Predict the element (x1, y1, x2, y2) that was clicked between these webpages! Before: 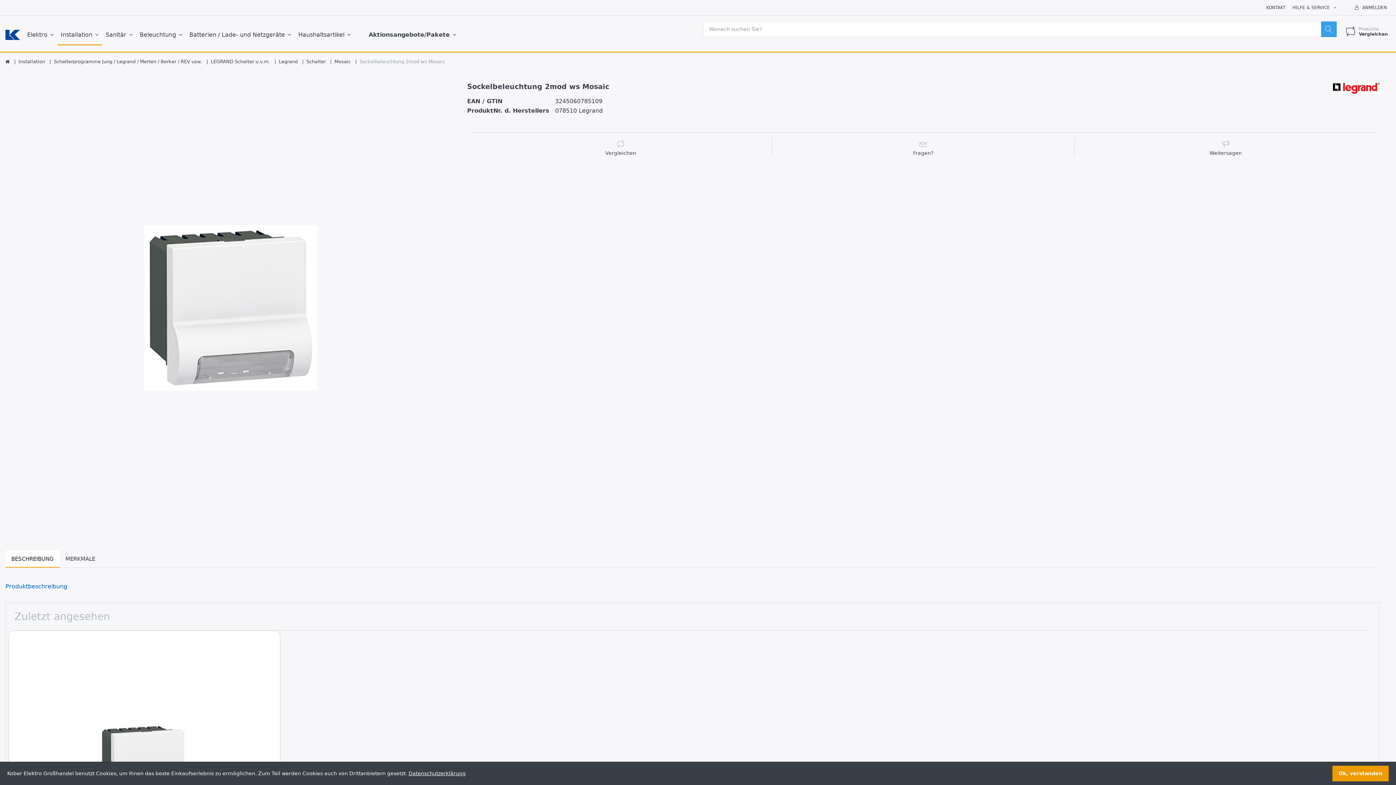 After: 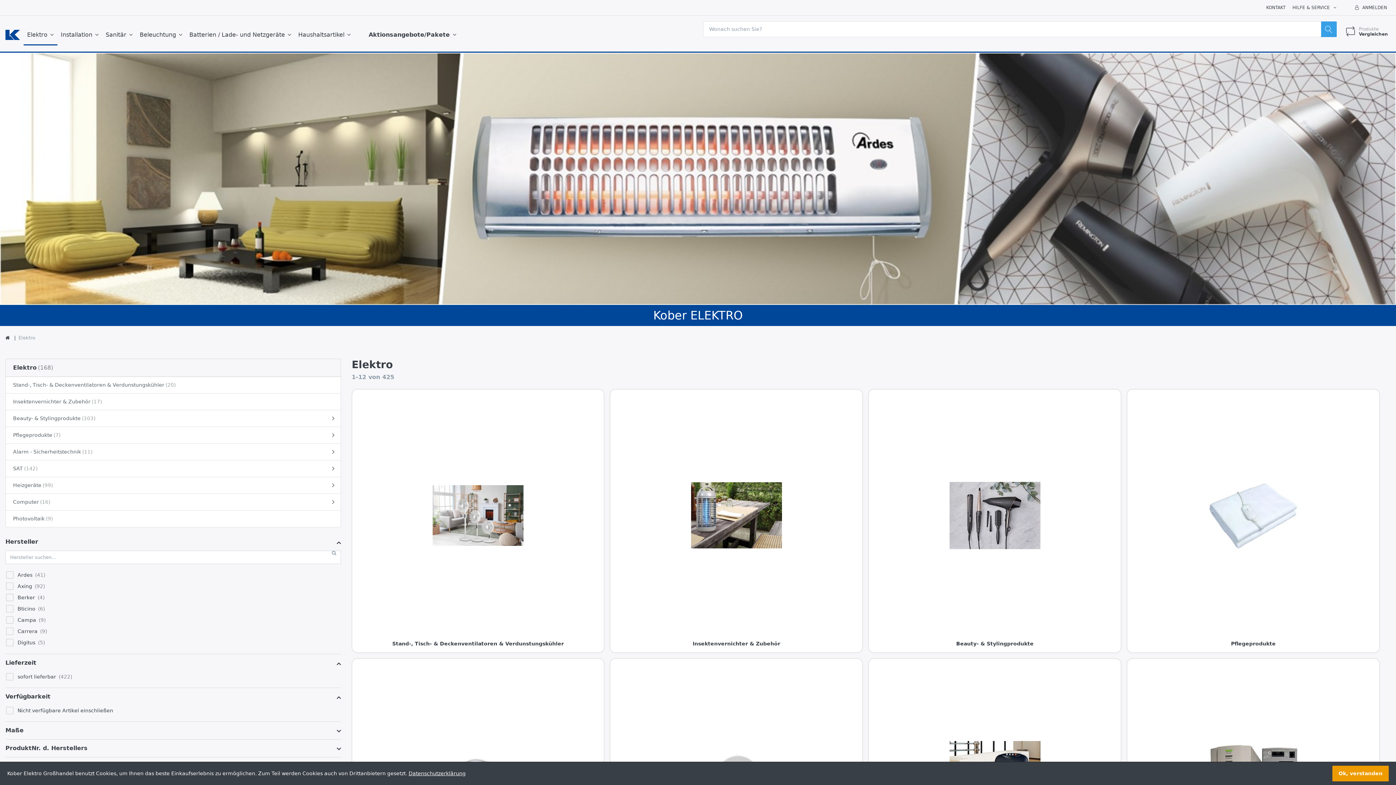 Action: label: Elektro  bbox: (23, 24, 57, 45)